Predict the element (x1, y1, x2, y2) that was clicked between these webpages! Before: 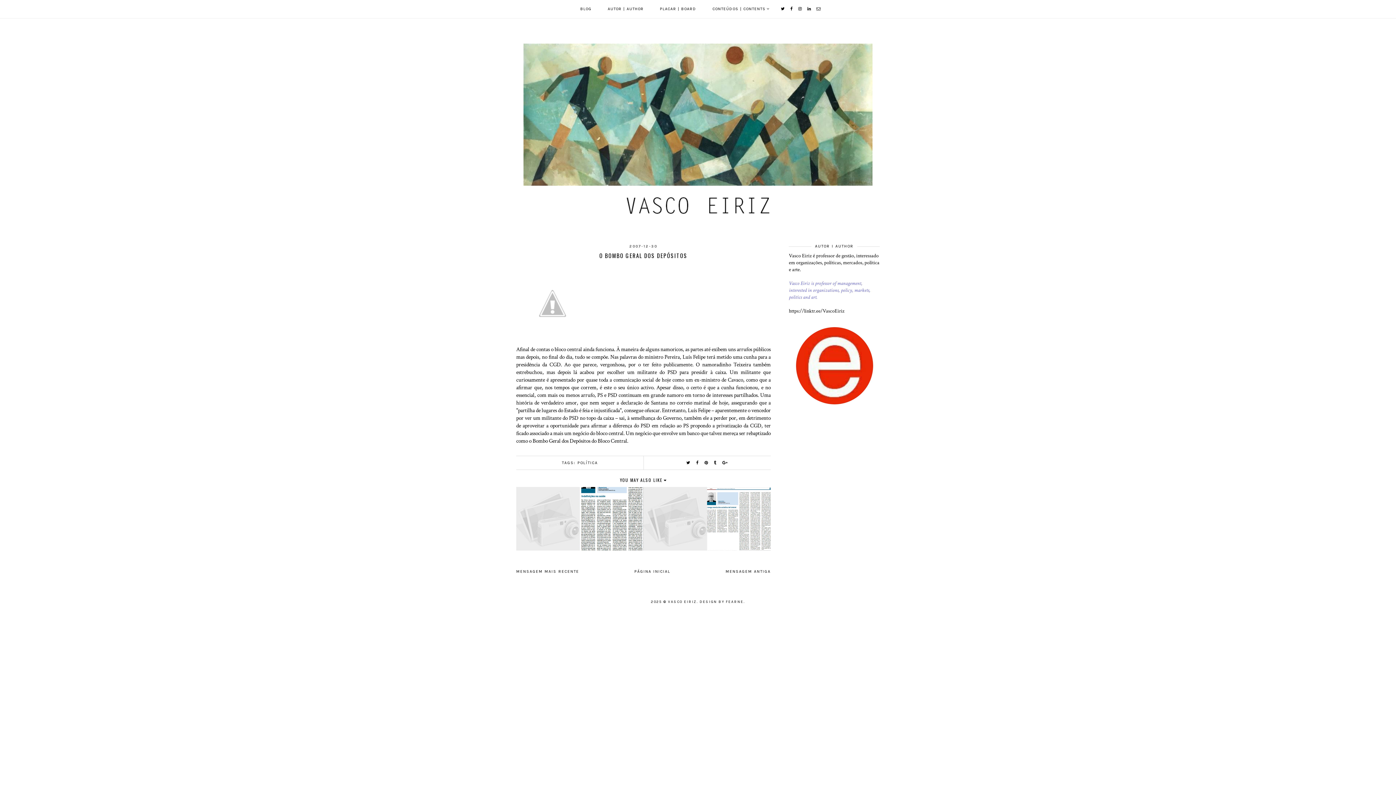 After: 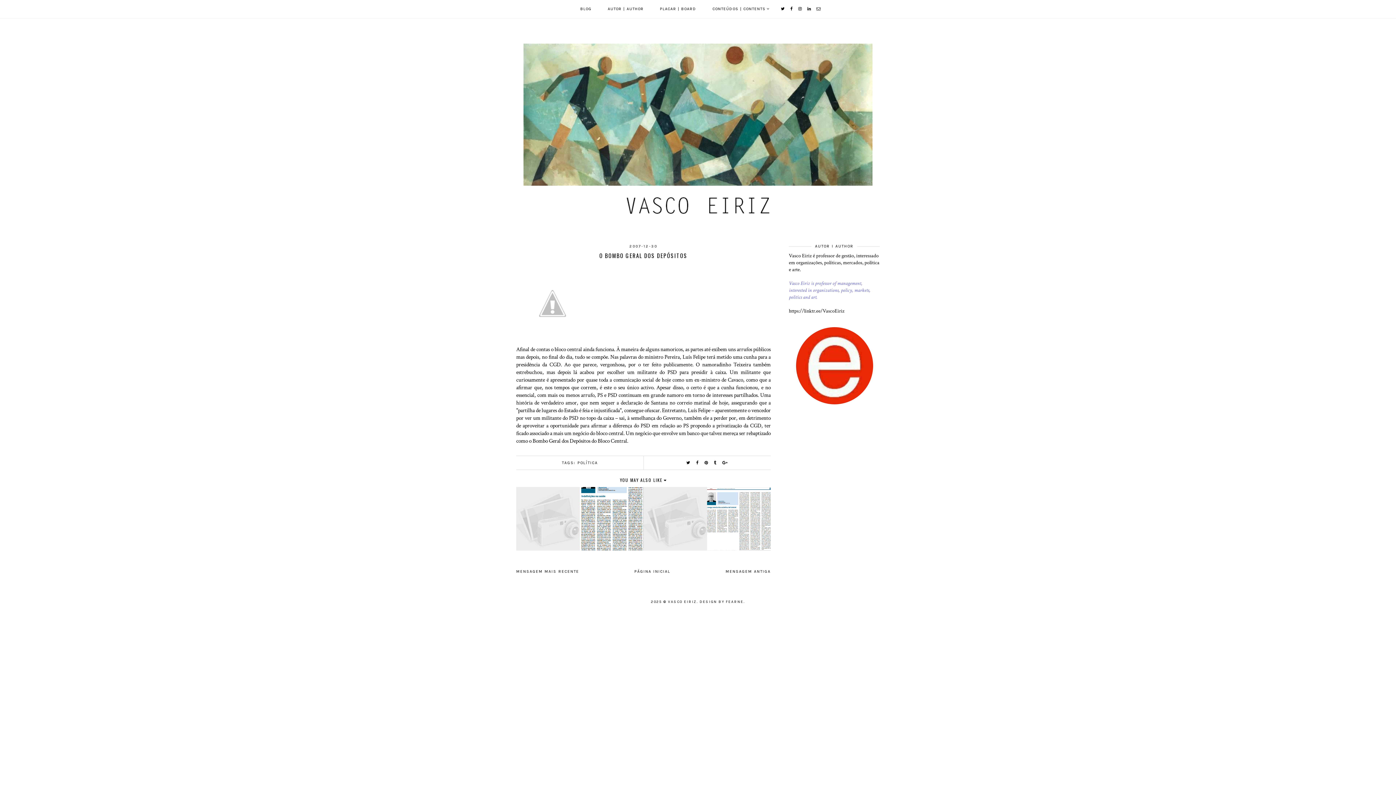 Action: bbox: (516, 338, 589, 345)